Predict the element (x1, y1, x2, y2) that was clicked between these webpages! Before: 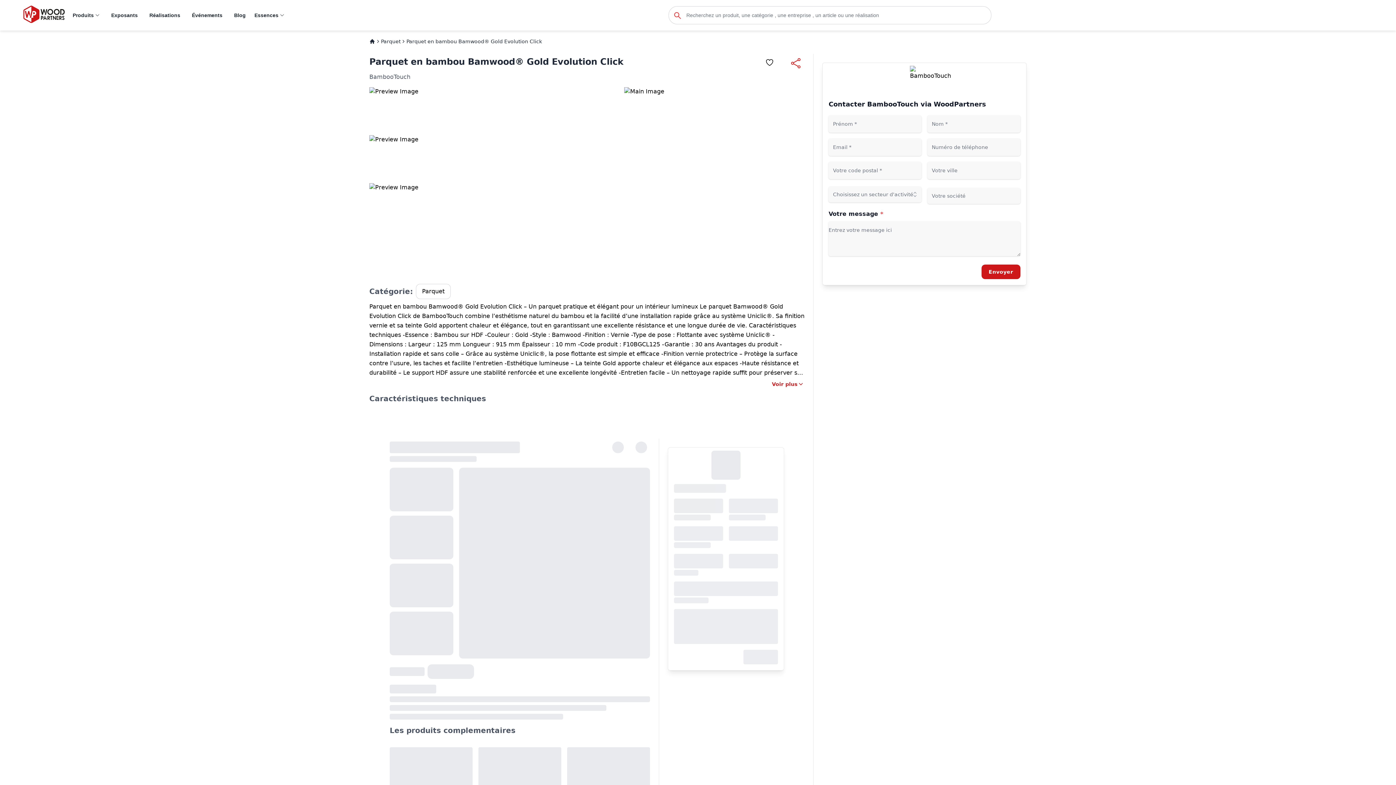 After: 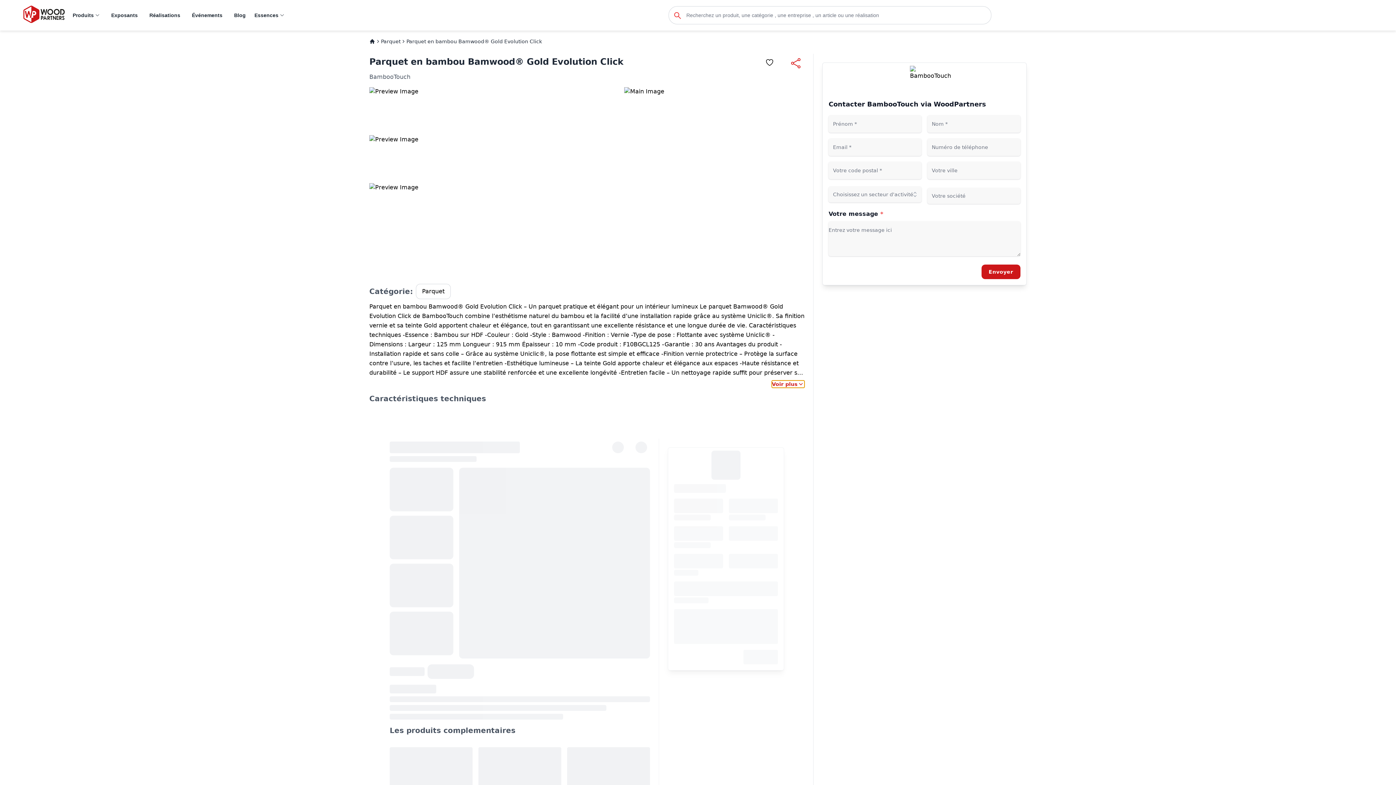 Action: bbox: (772, 380, 804, 388) label: Voir plus